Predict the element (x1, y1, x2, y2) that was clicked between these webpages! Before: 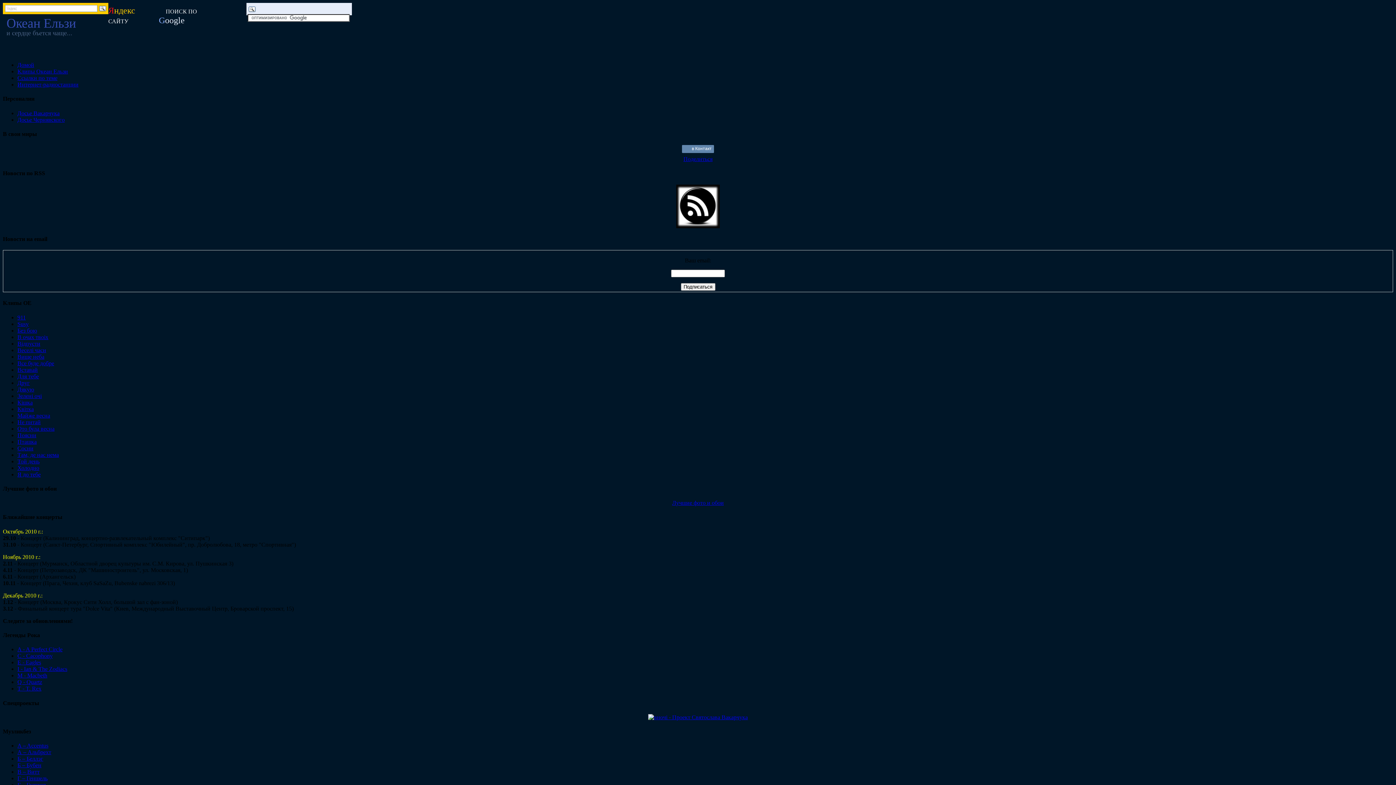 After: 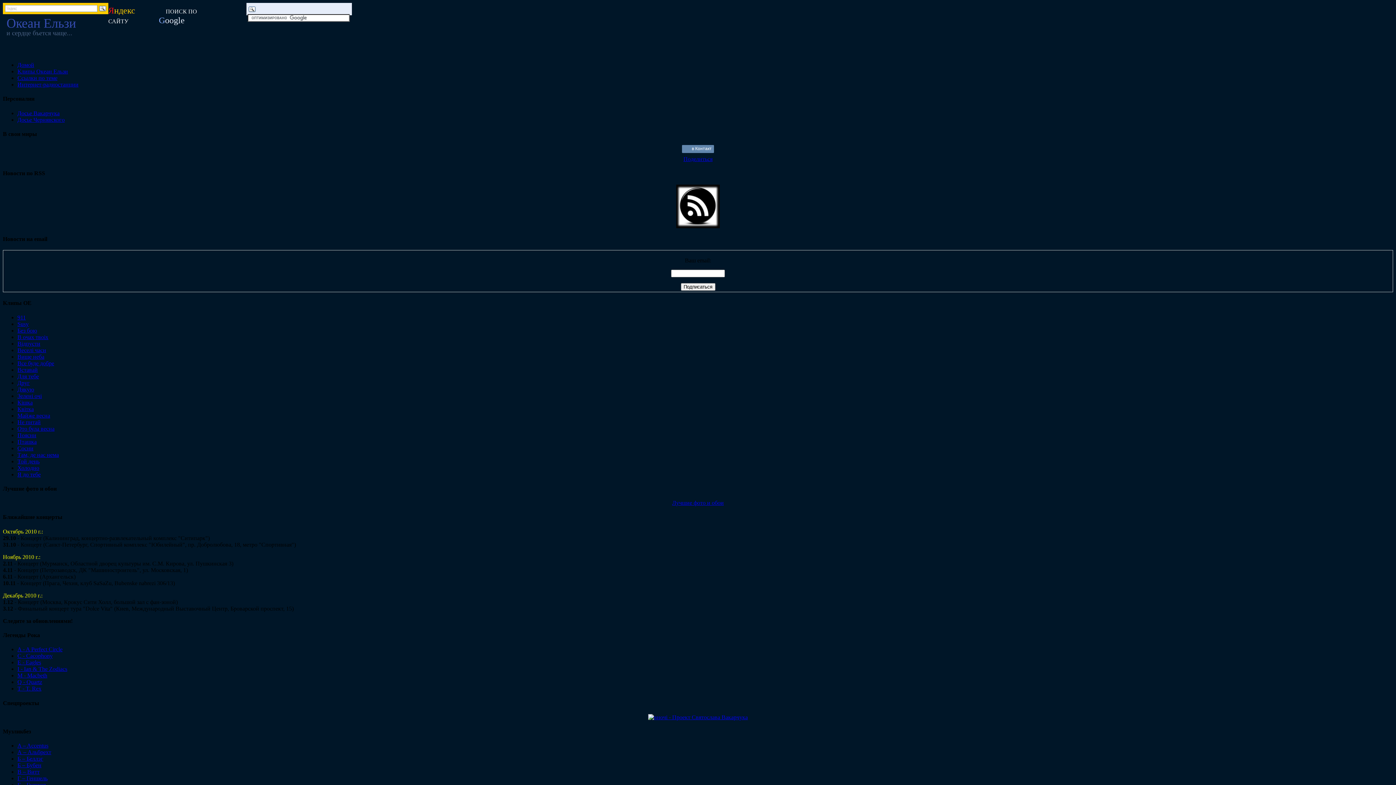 Action: label: Г – Геншель bbox: (17, 775, 47, 781)